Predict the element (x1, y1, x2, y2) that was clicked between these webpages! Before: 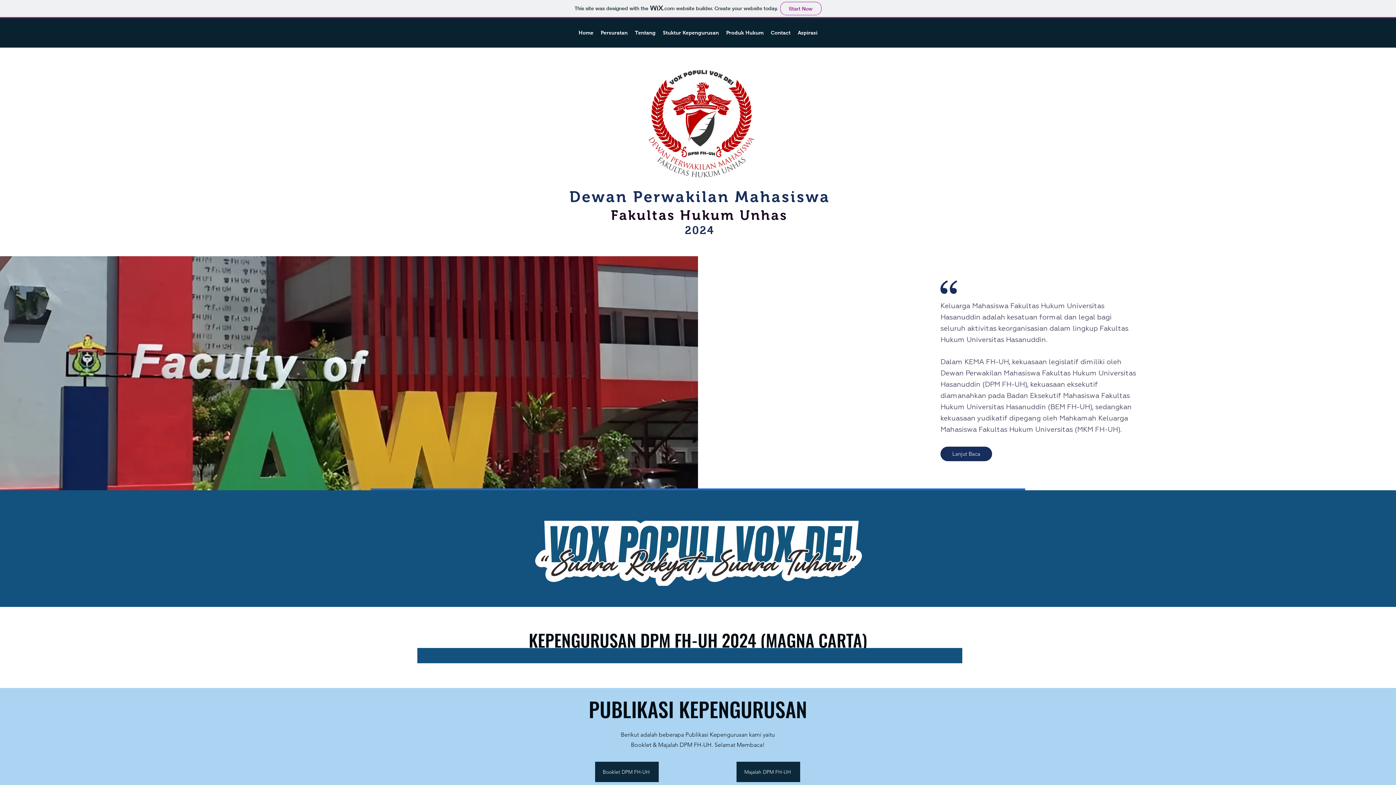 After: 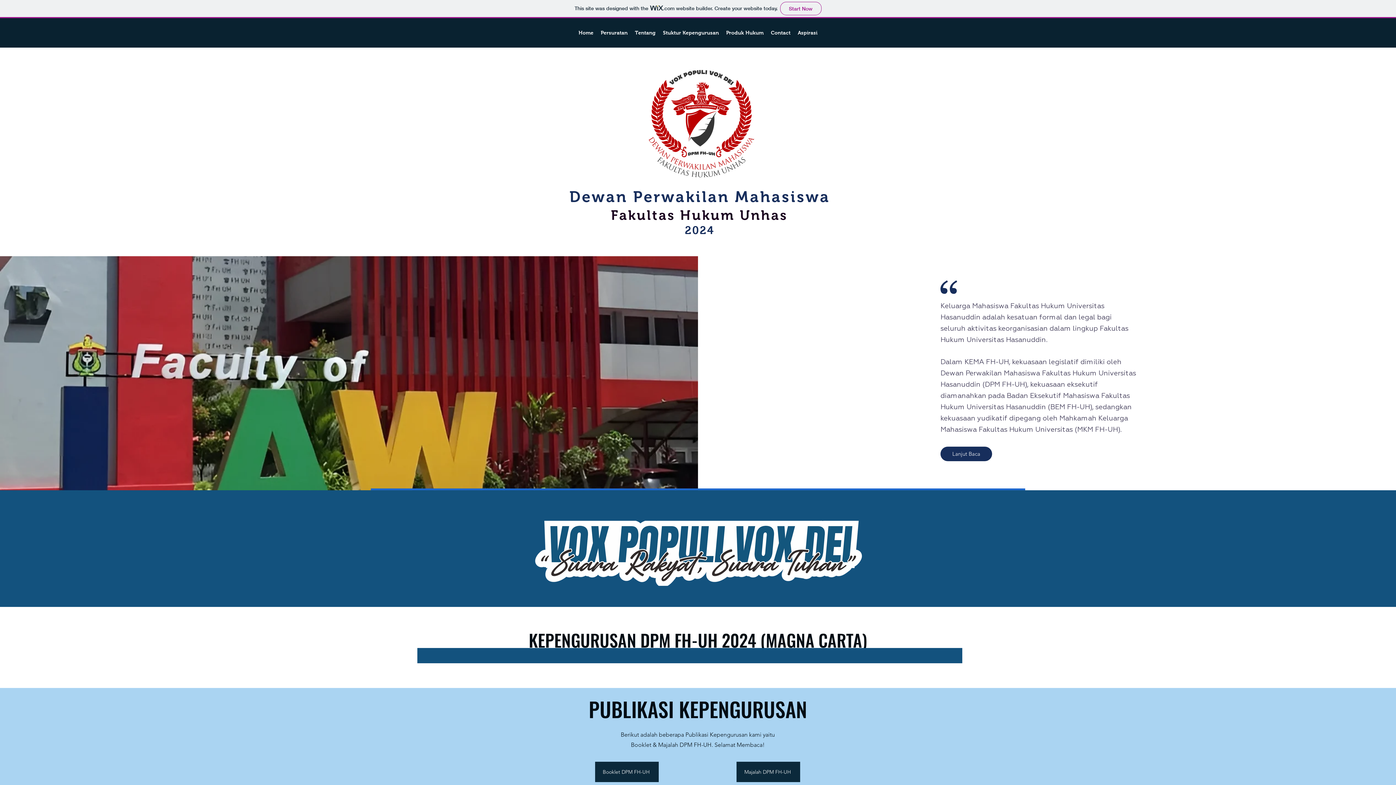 Action: bbox: (575, 28, 597, 37) label: Home